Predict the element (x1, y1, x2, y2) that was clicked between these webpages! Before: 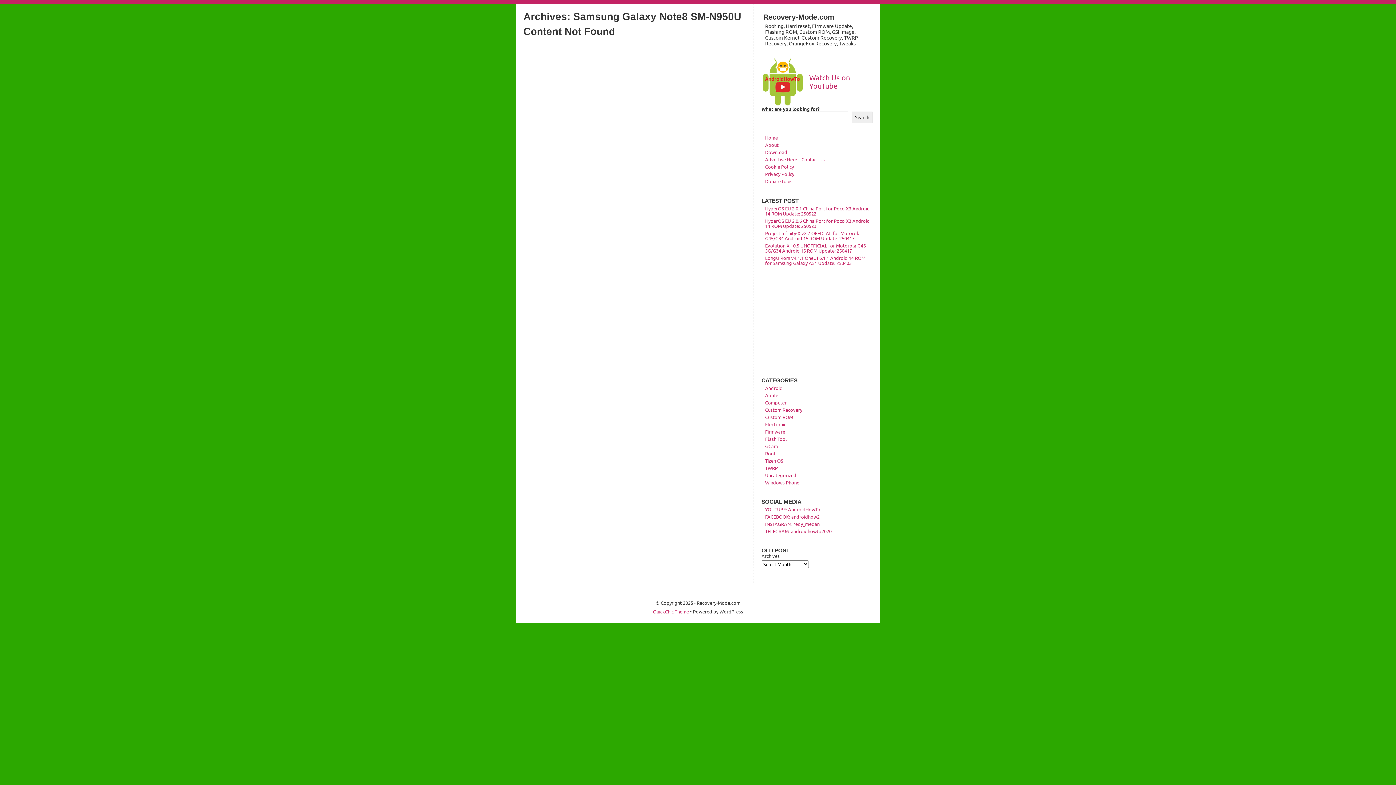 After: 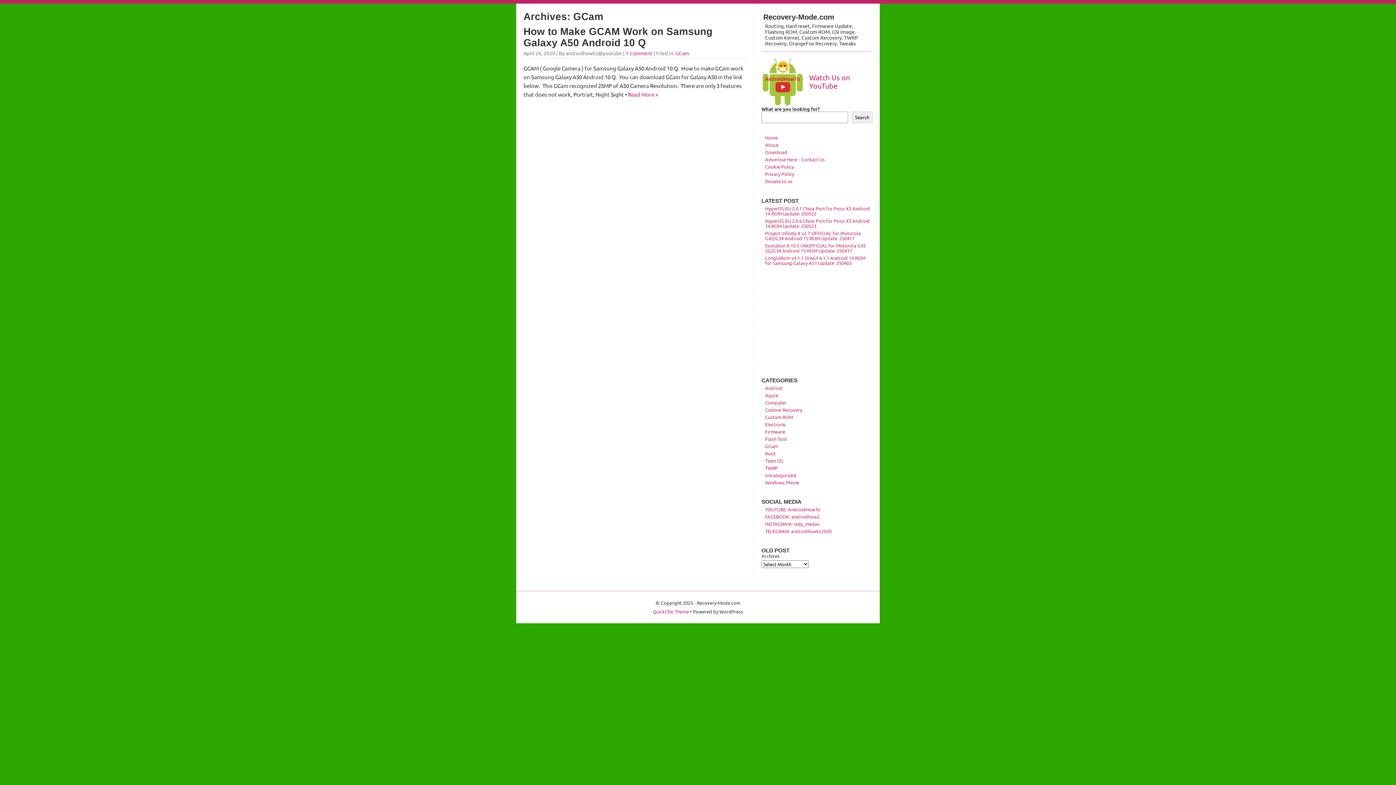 Action: label: GCam bbox: (765, 443, 778, 449)